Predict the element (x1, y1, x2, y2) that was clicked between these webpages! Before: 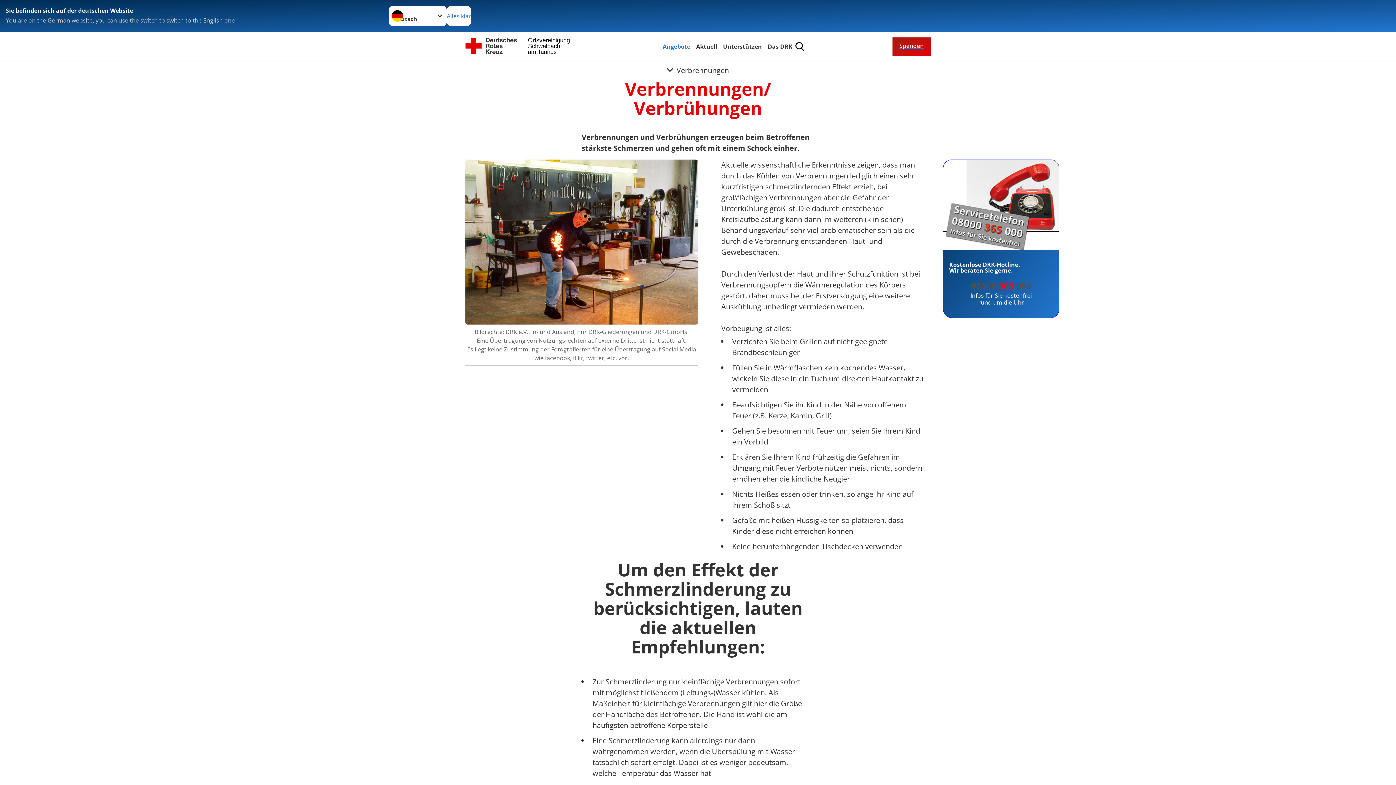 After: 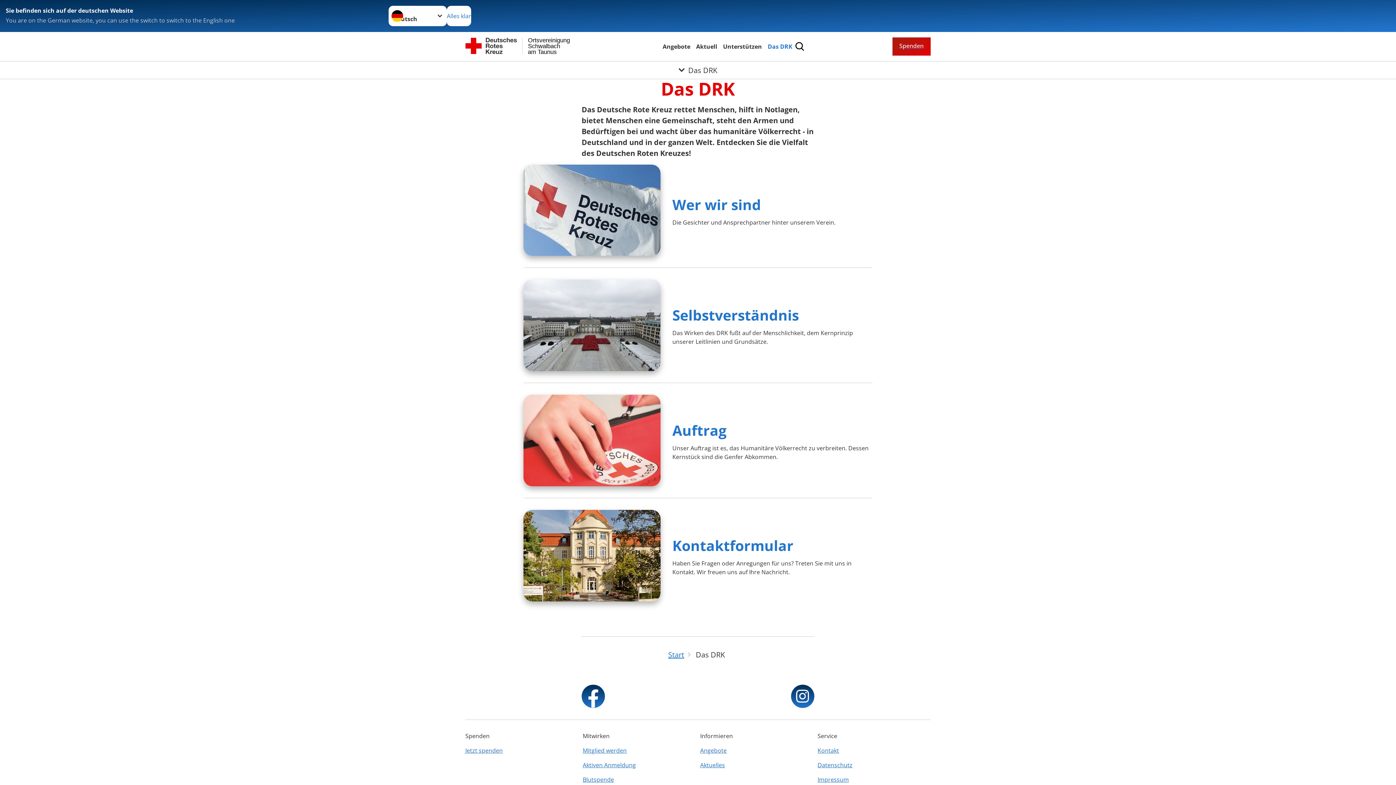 Action: bbox: (766, 41, 794, 51) label: Das DRK